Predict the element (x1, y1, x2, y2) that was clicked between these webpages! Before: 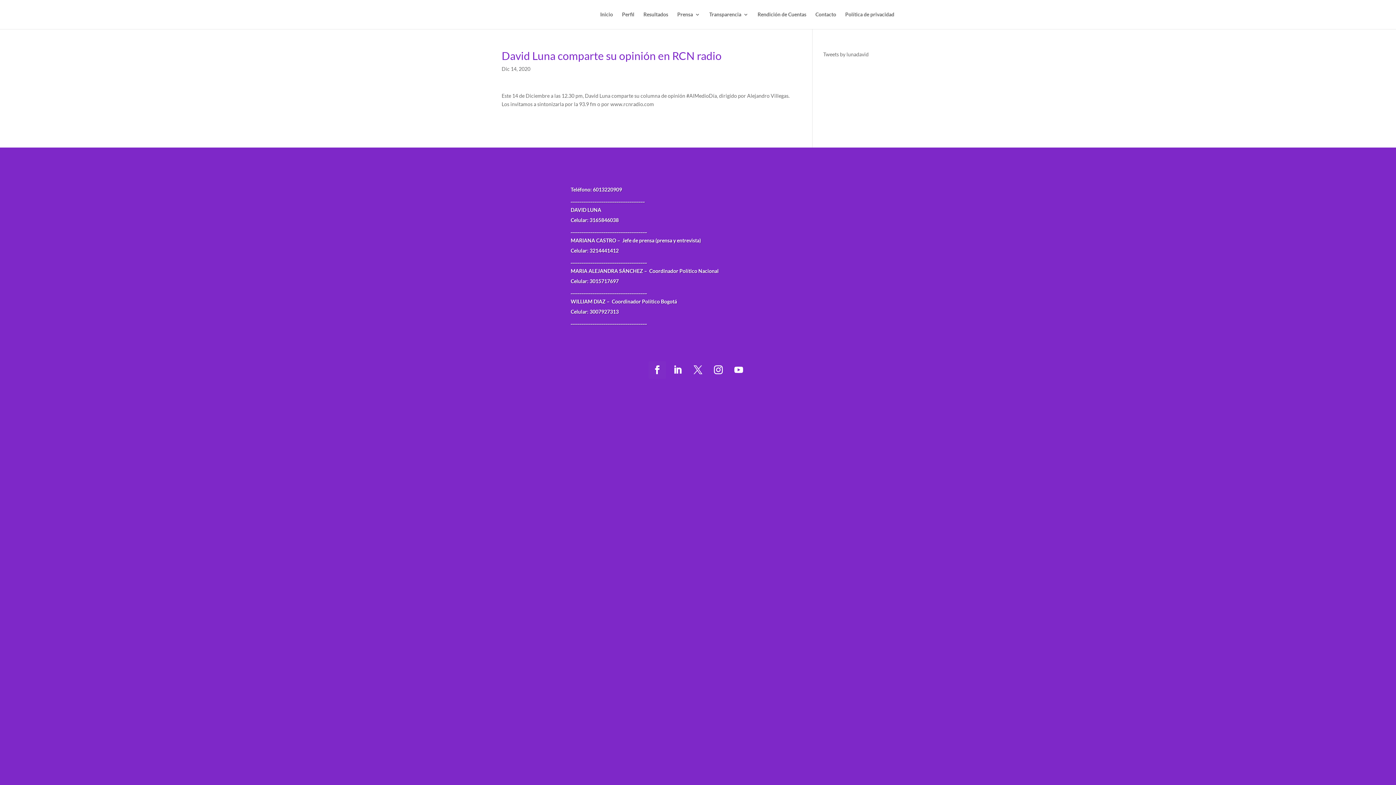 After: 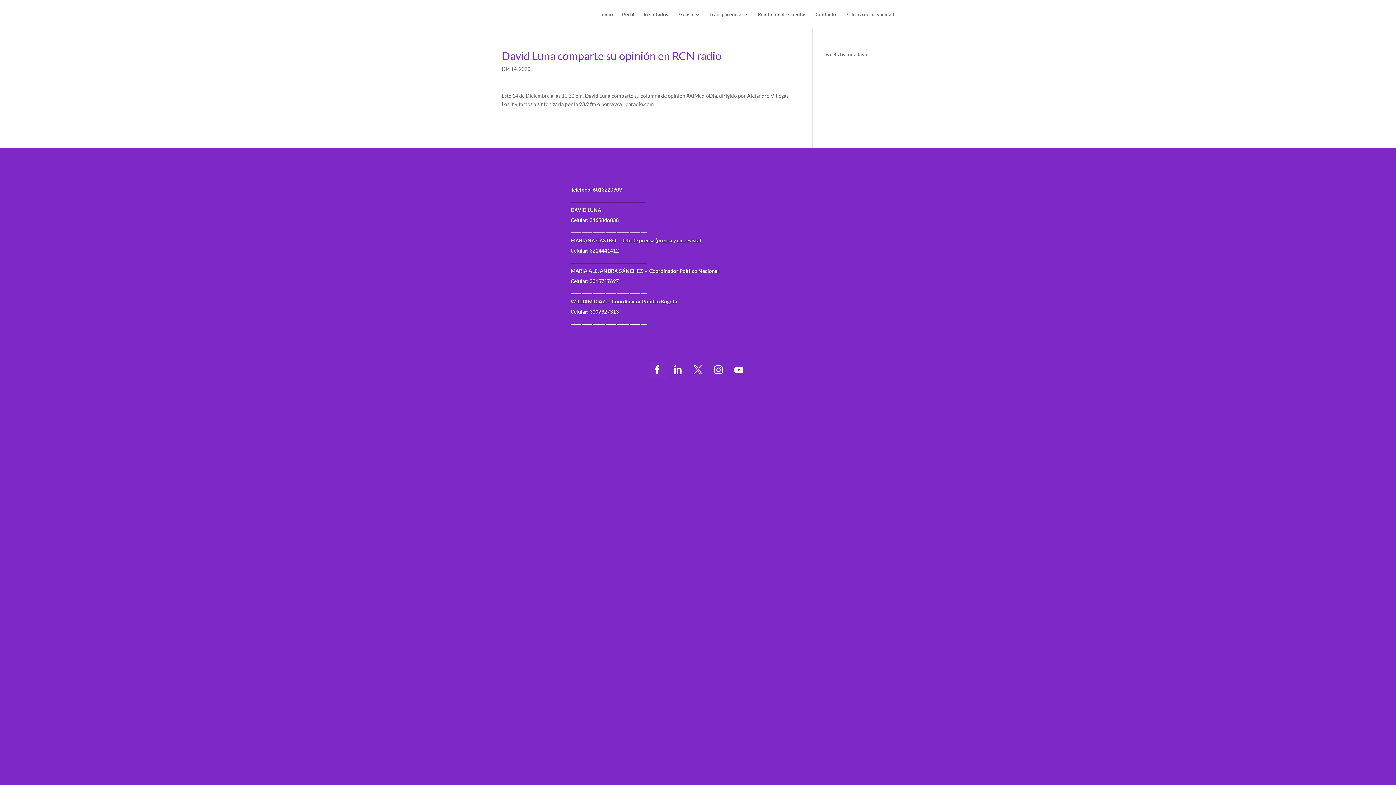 Action: bbox: (648, 361, 666, 378)